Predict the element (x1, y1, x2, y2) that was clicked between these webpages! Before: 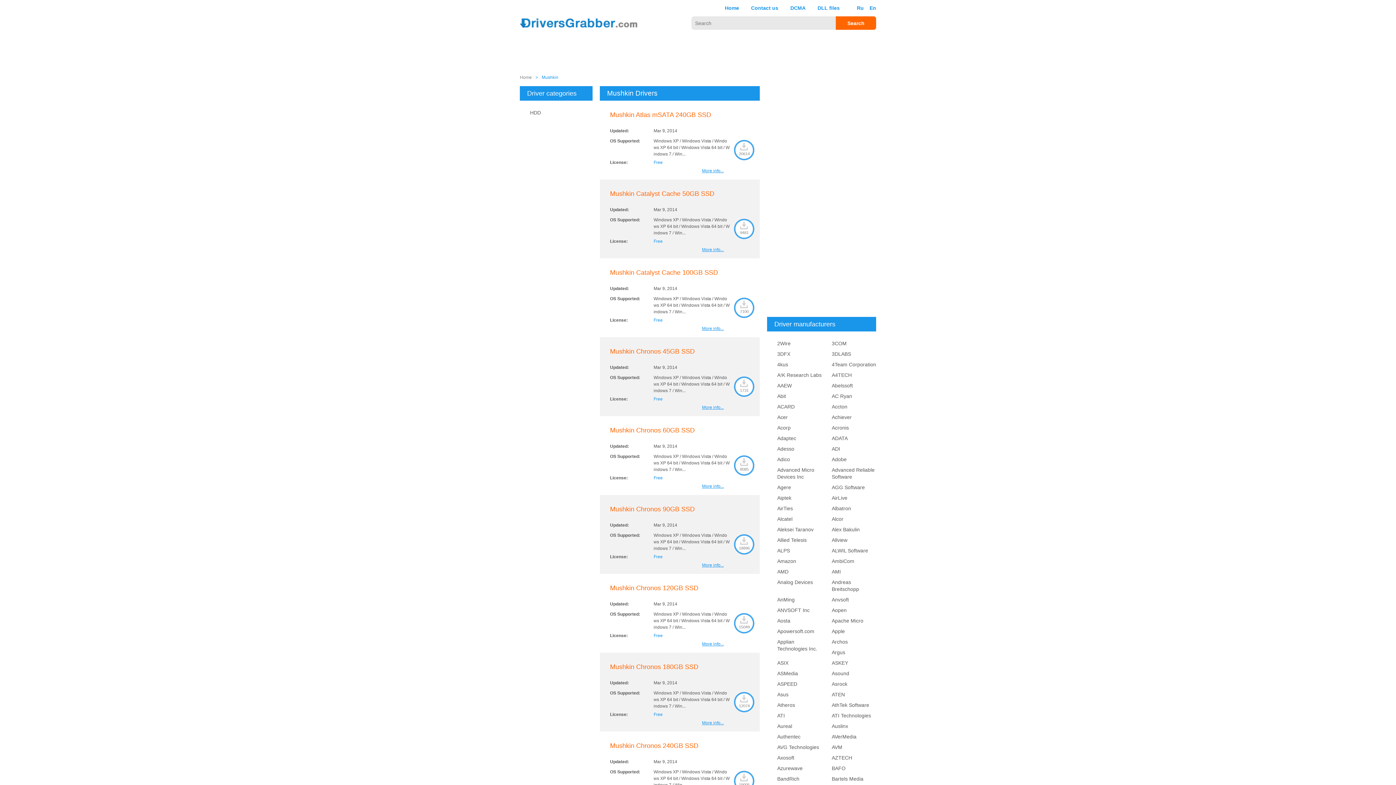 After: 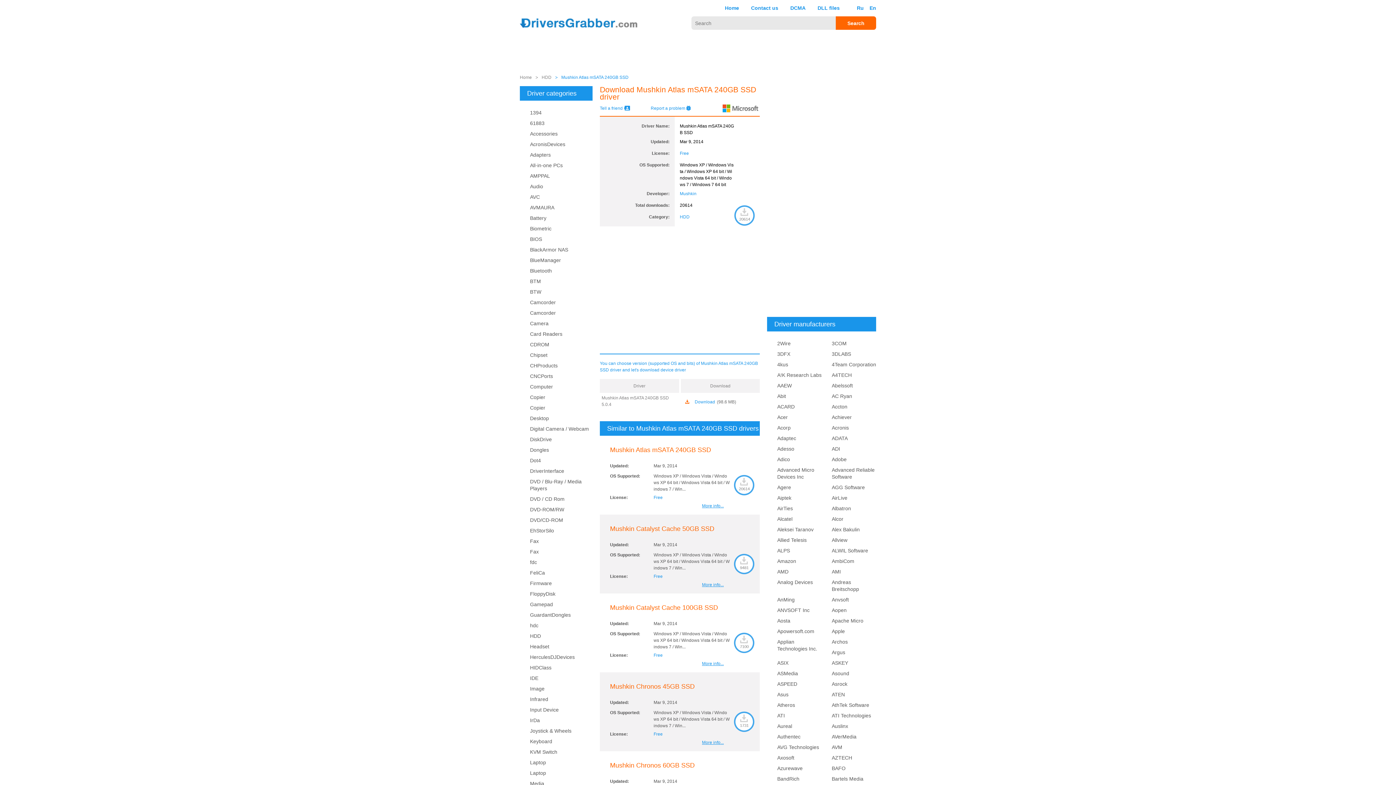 Action: bbox: (702, 167, 724, 174) label: More info...